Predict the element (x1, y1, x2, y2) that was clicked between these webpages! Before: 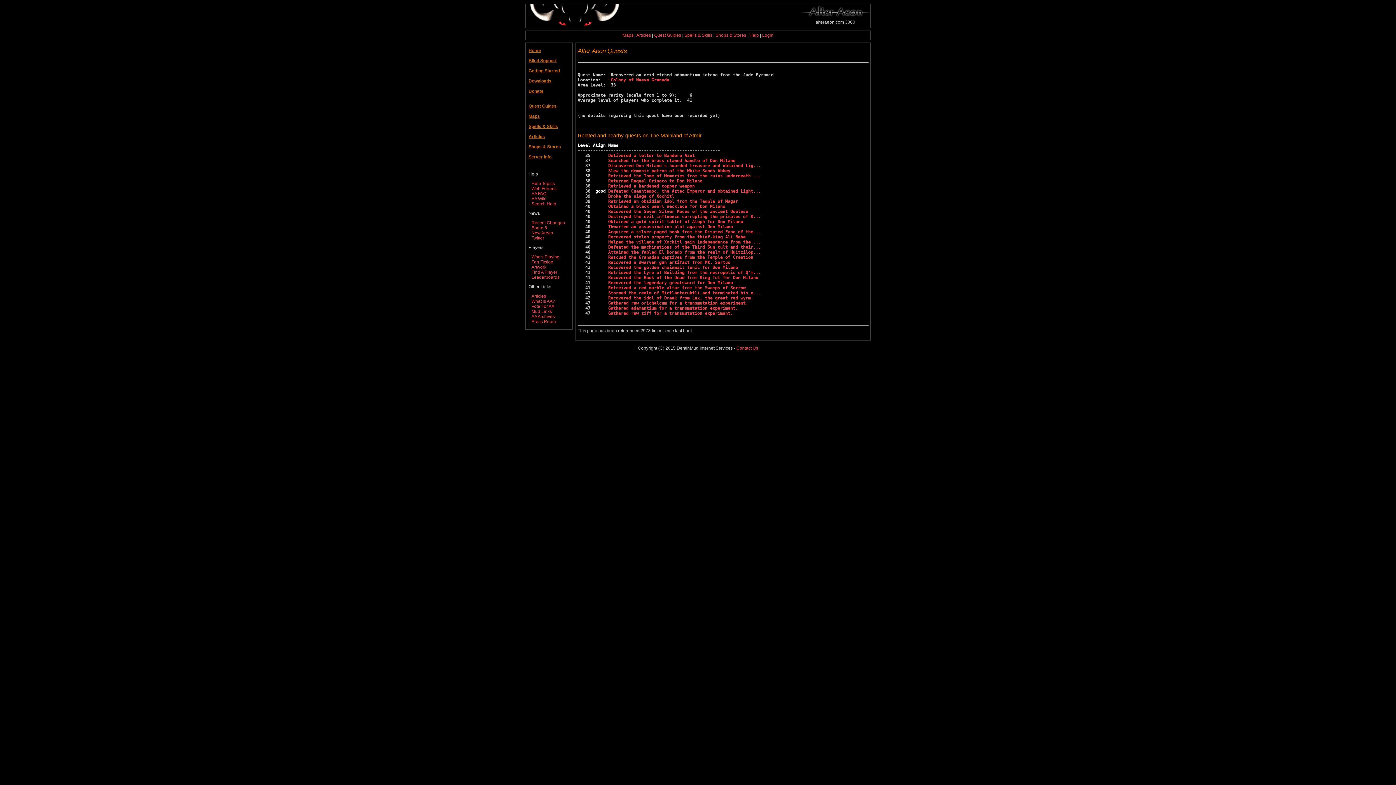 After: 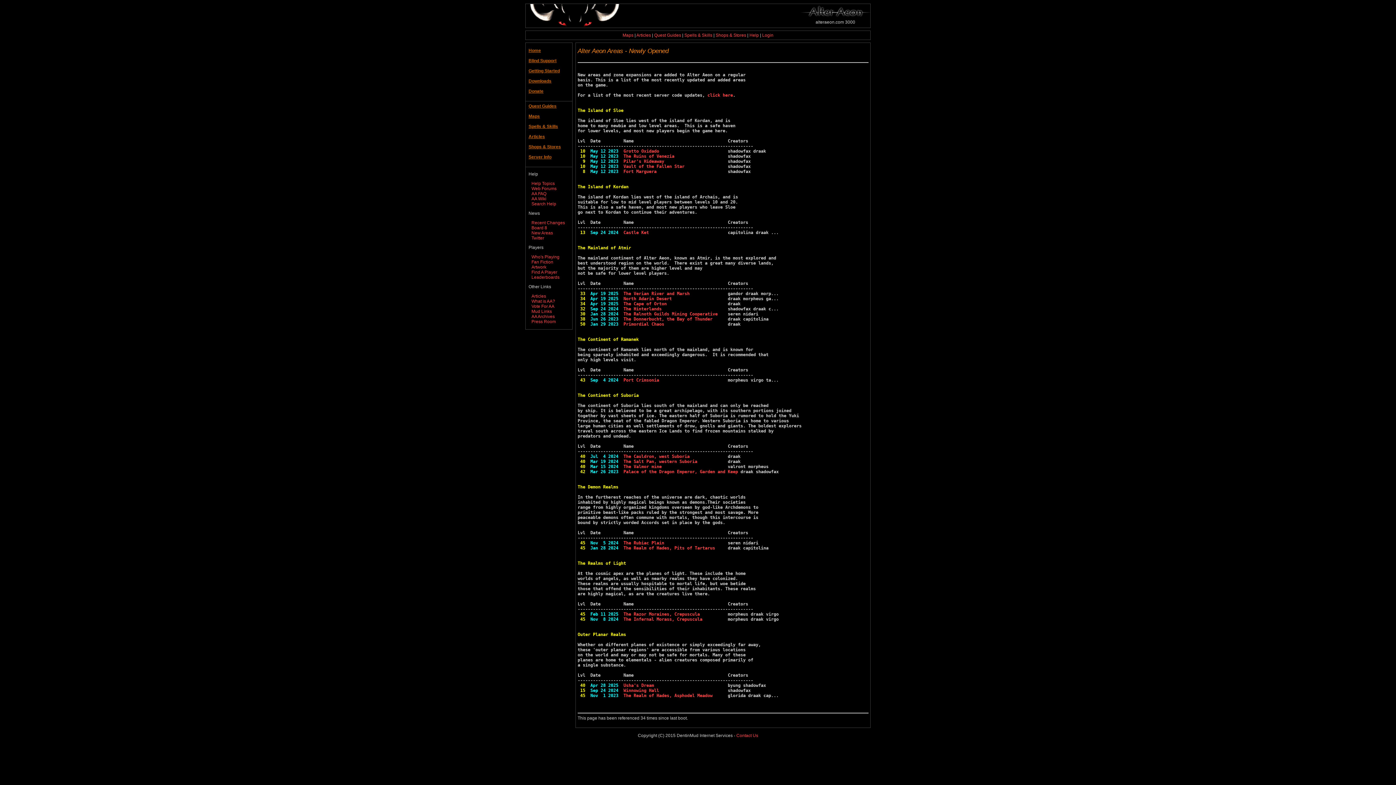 Action: label: New Areas bbox: (531, 230, 553, 235)